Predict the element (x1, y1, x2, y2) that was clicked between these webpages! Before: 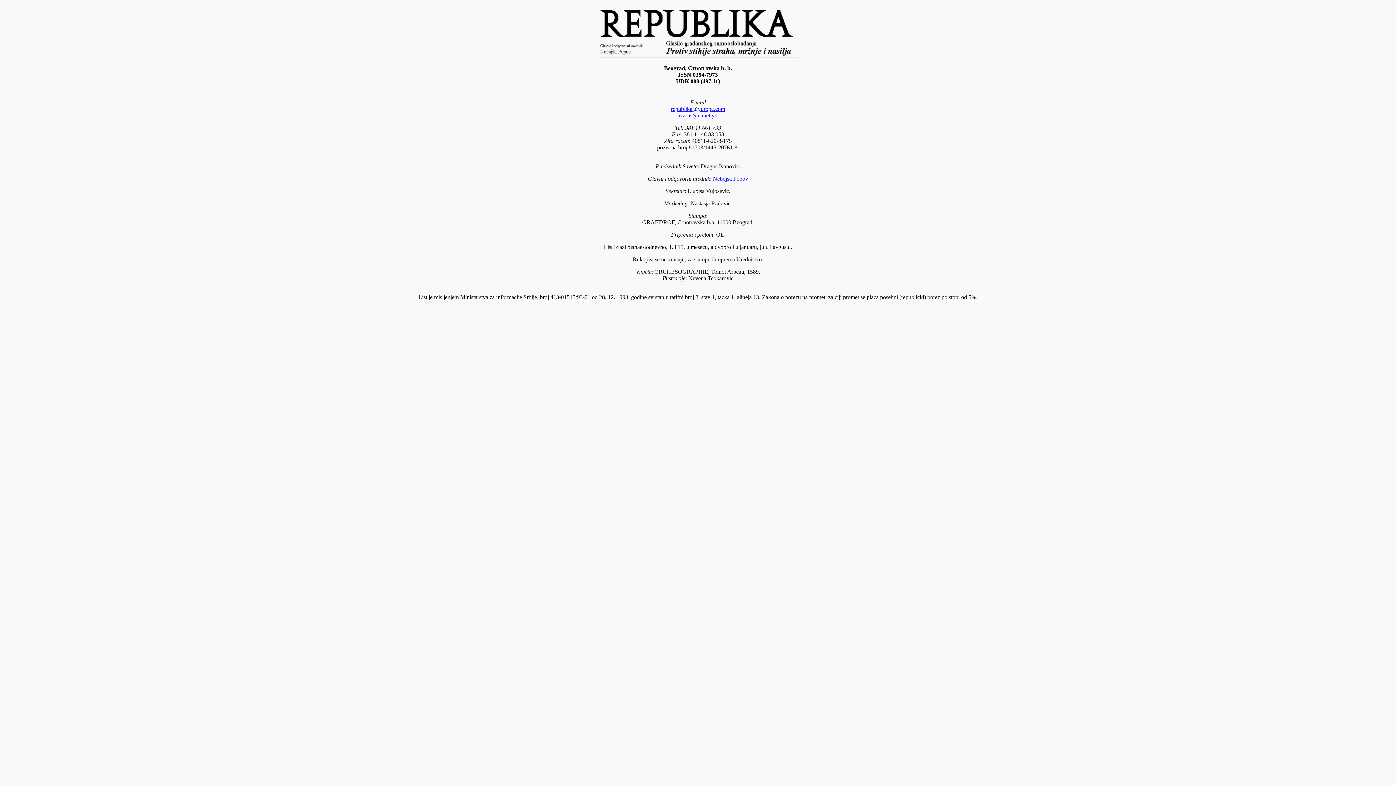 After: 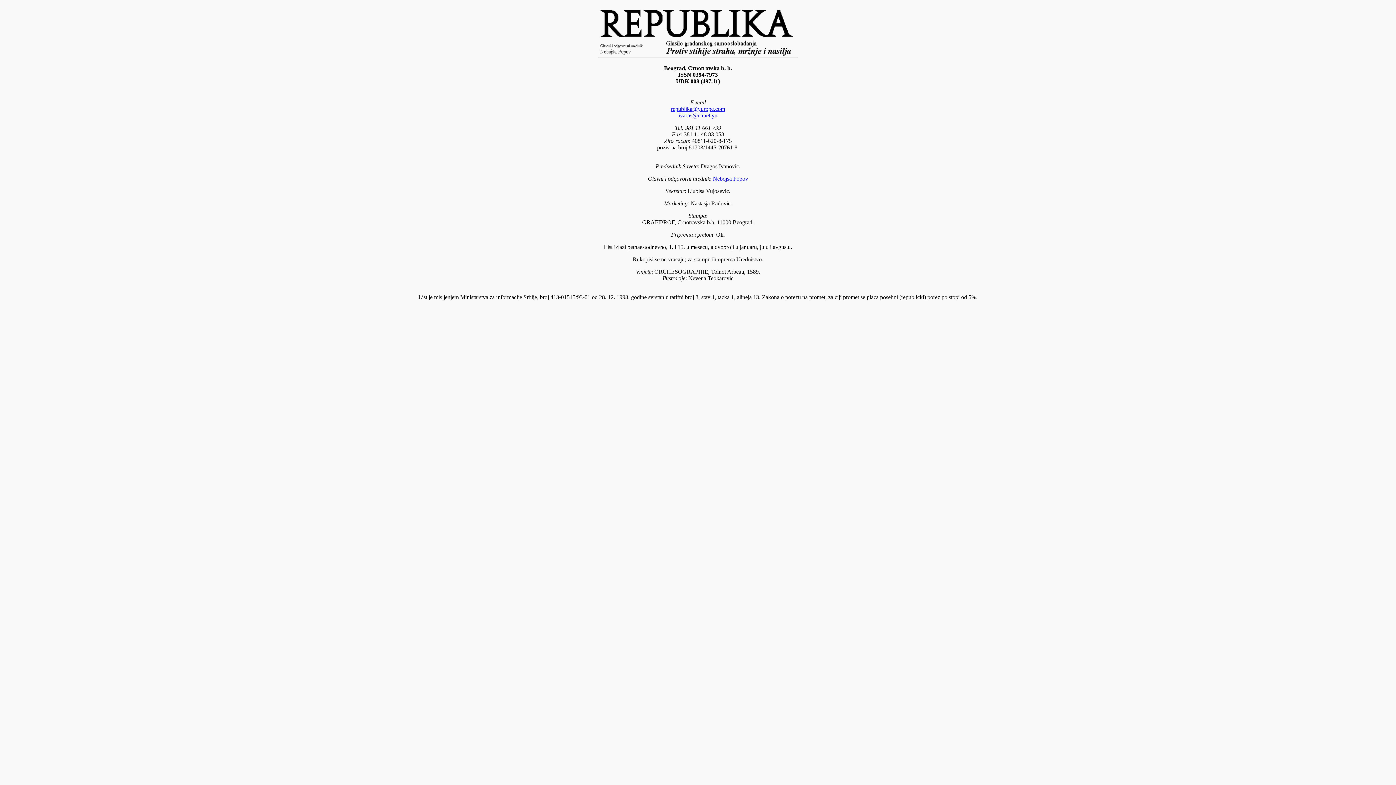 Action: bbox: (678, 112, 717, 118) label: ivarus@eunet.yu